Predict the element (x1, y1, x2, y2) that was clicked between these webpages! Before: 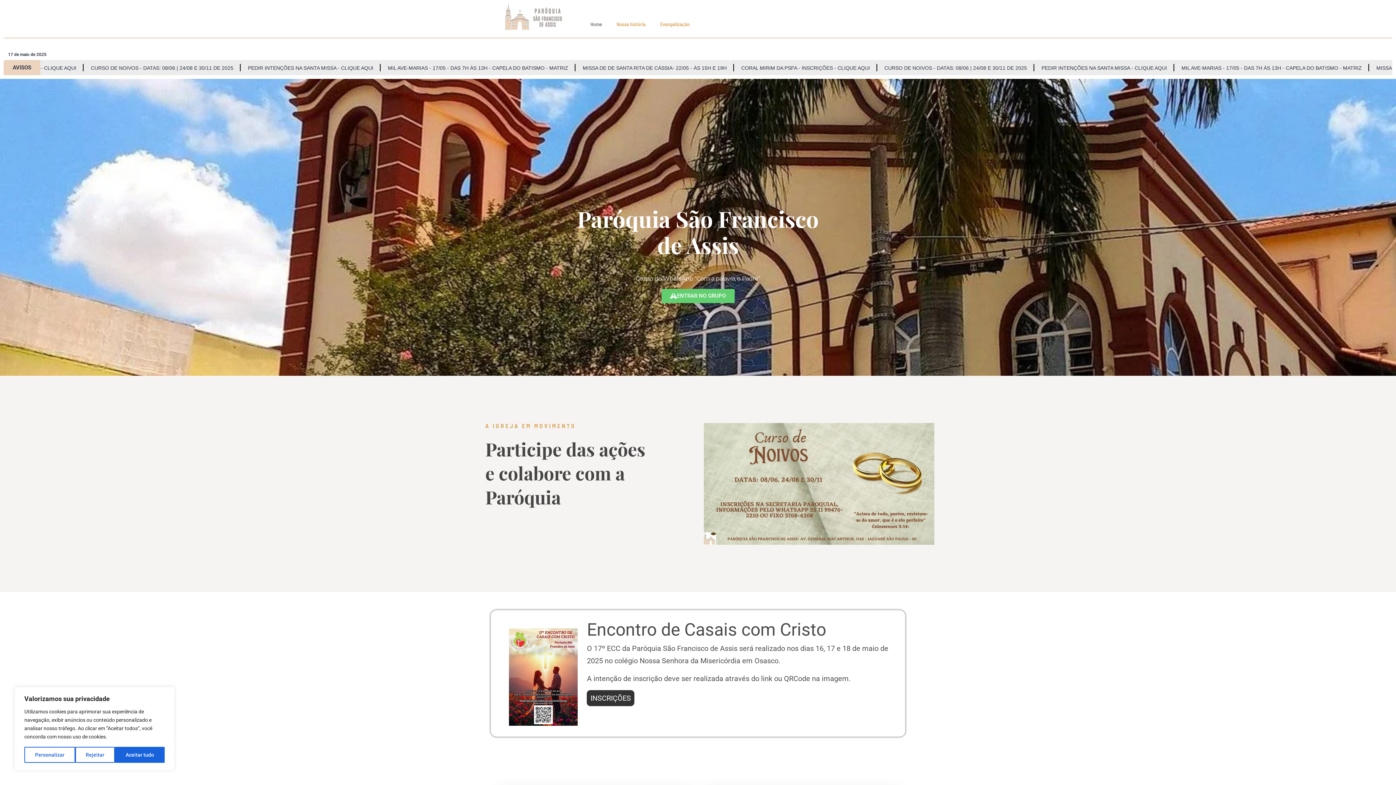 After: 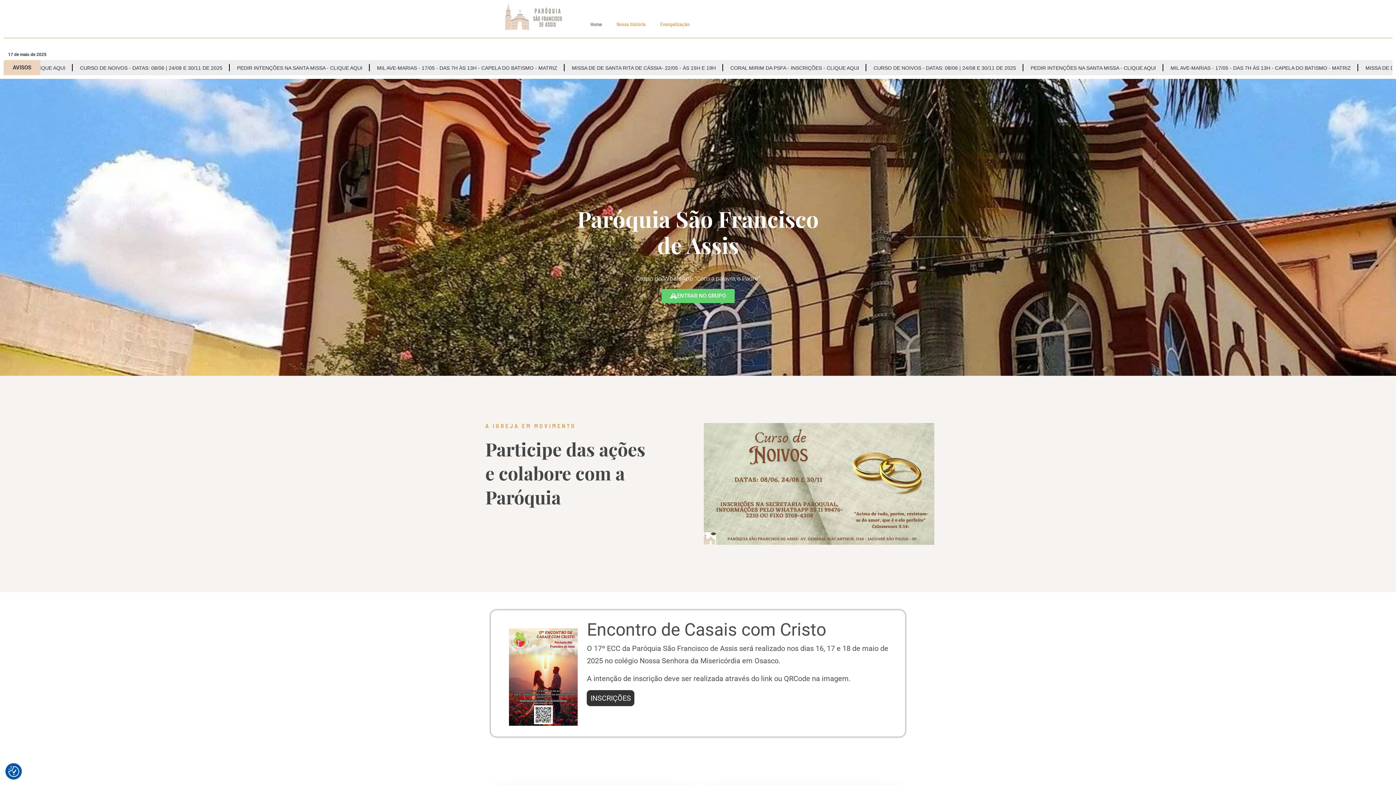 Action: label: Aceitar tudo bbox: (115, 747, 164, 763)